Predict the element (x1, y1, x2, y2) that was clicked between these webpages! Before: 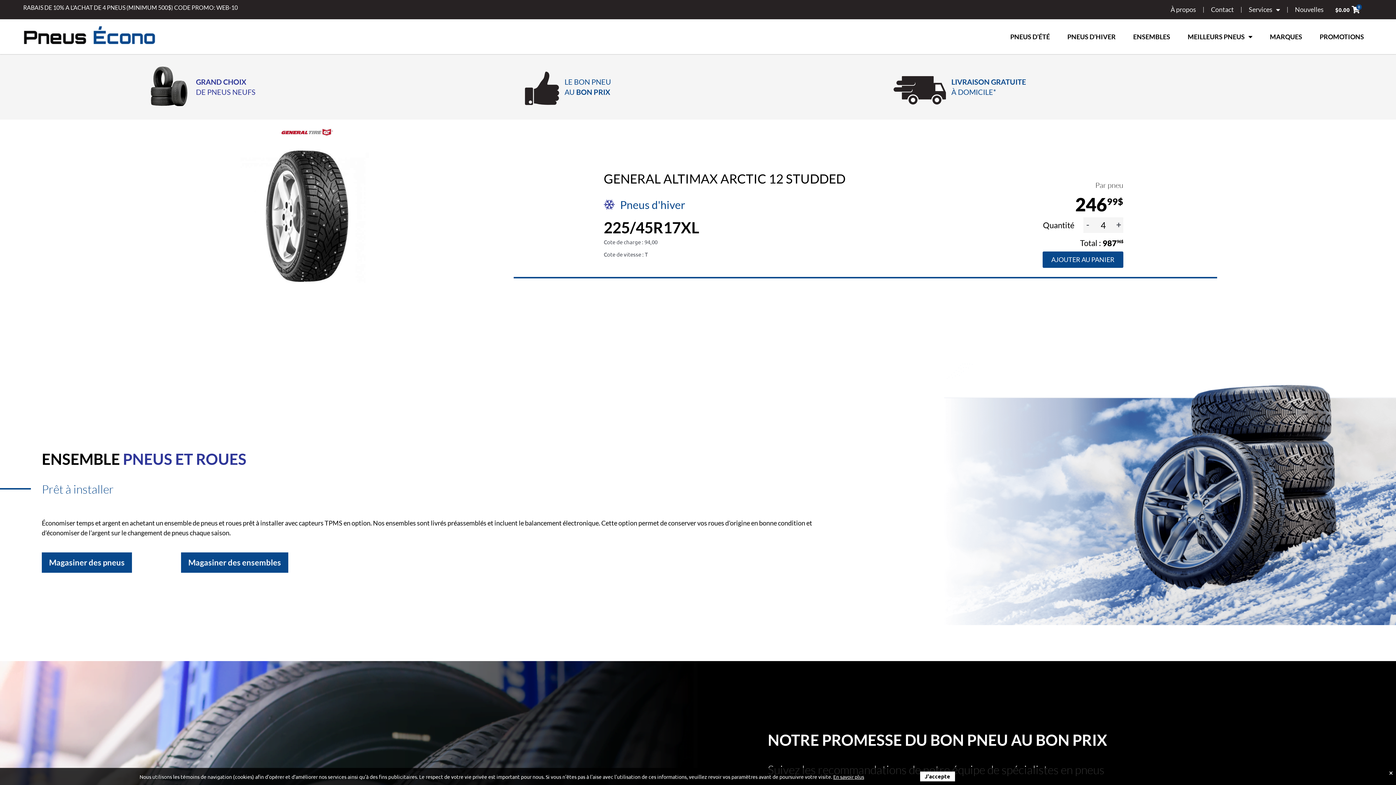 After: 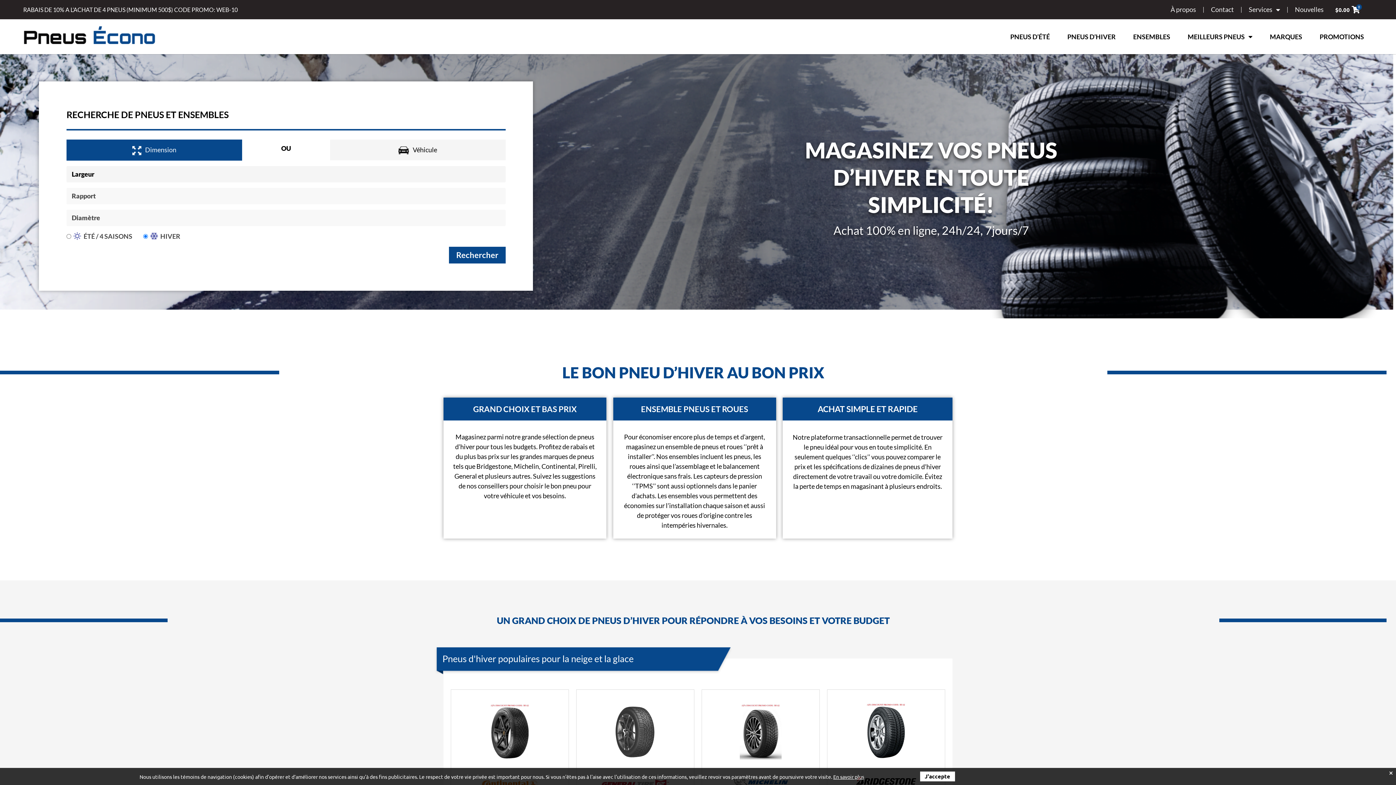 Action: bbox: (1067, 28, 1116, 45) label: PNEUS D’HIVER